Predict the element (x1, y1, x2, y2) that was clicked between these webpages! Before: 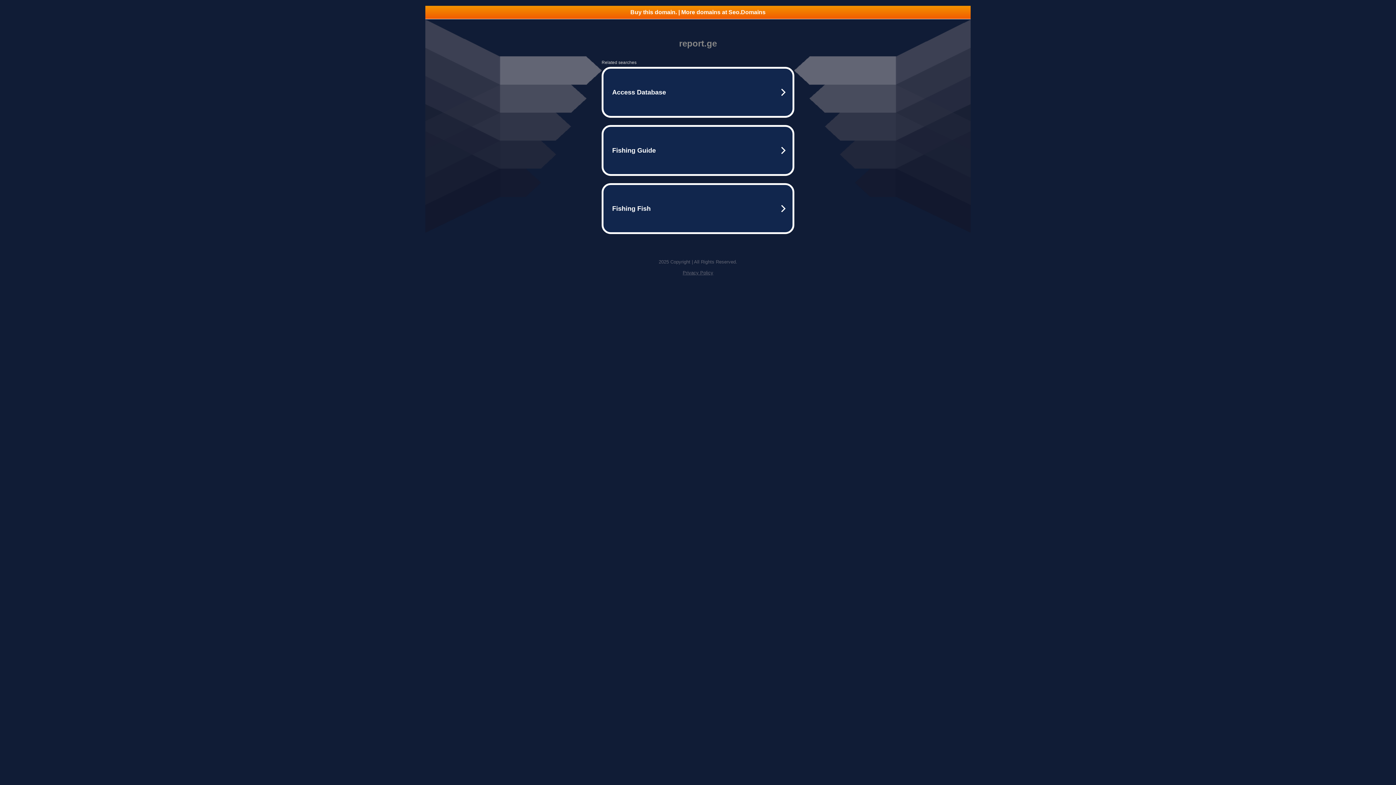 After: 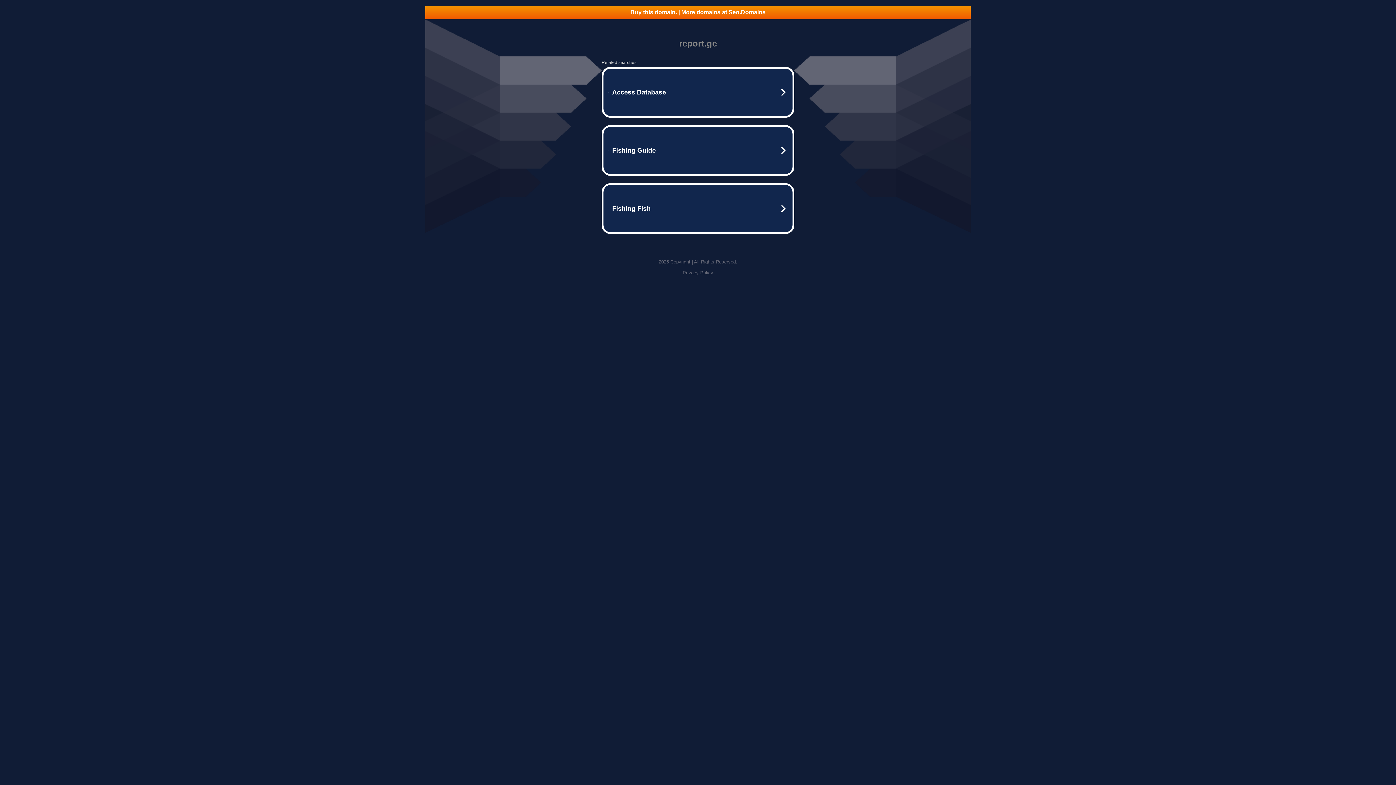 Action: label: Buy this domain. | More domains at Seo.Domains bbox: (425, 5, 970, 18)